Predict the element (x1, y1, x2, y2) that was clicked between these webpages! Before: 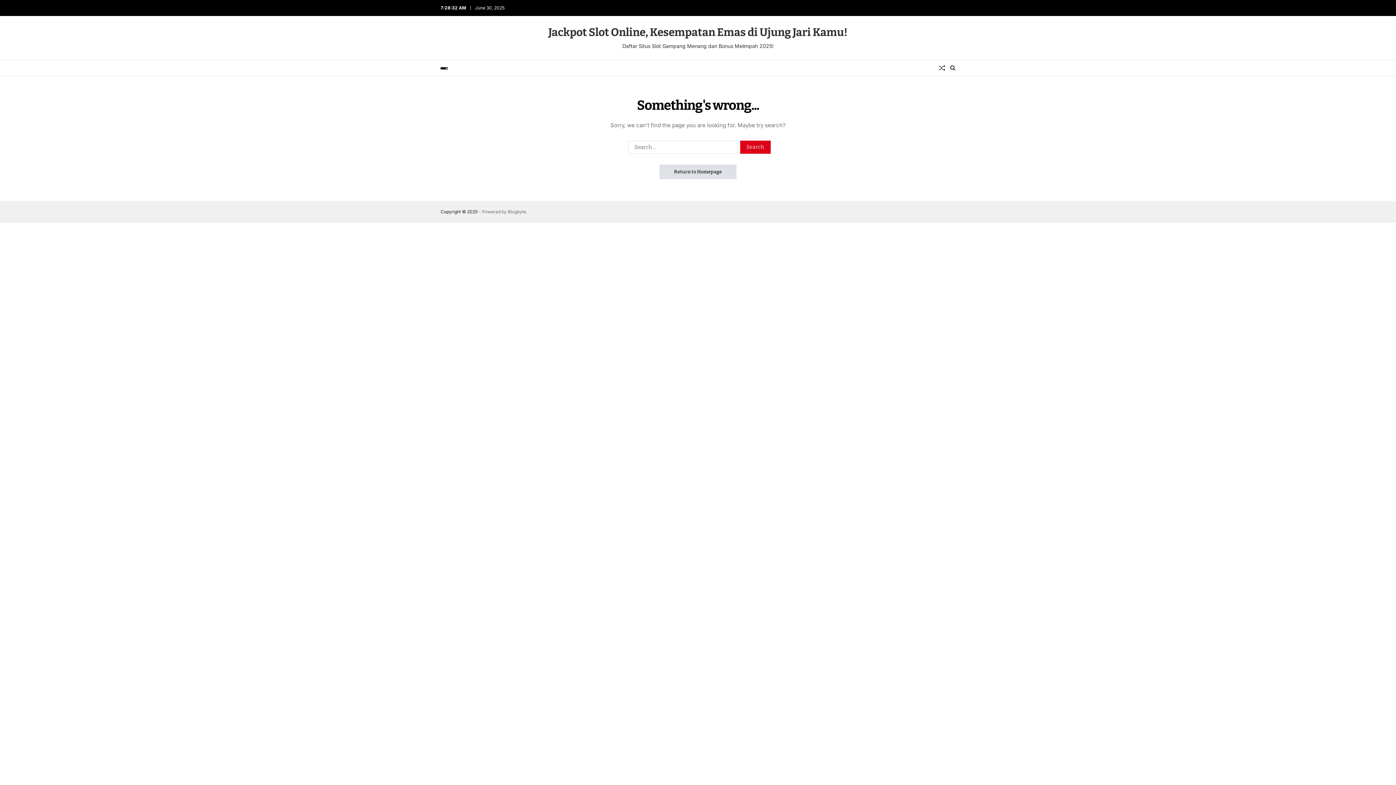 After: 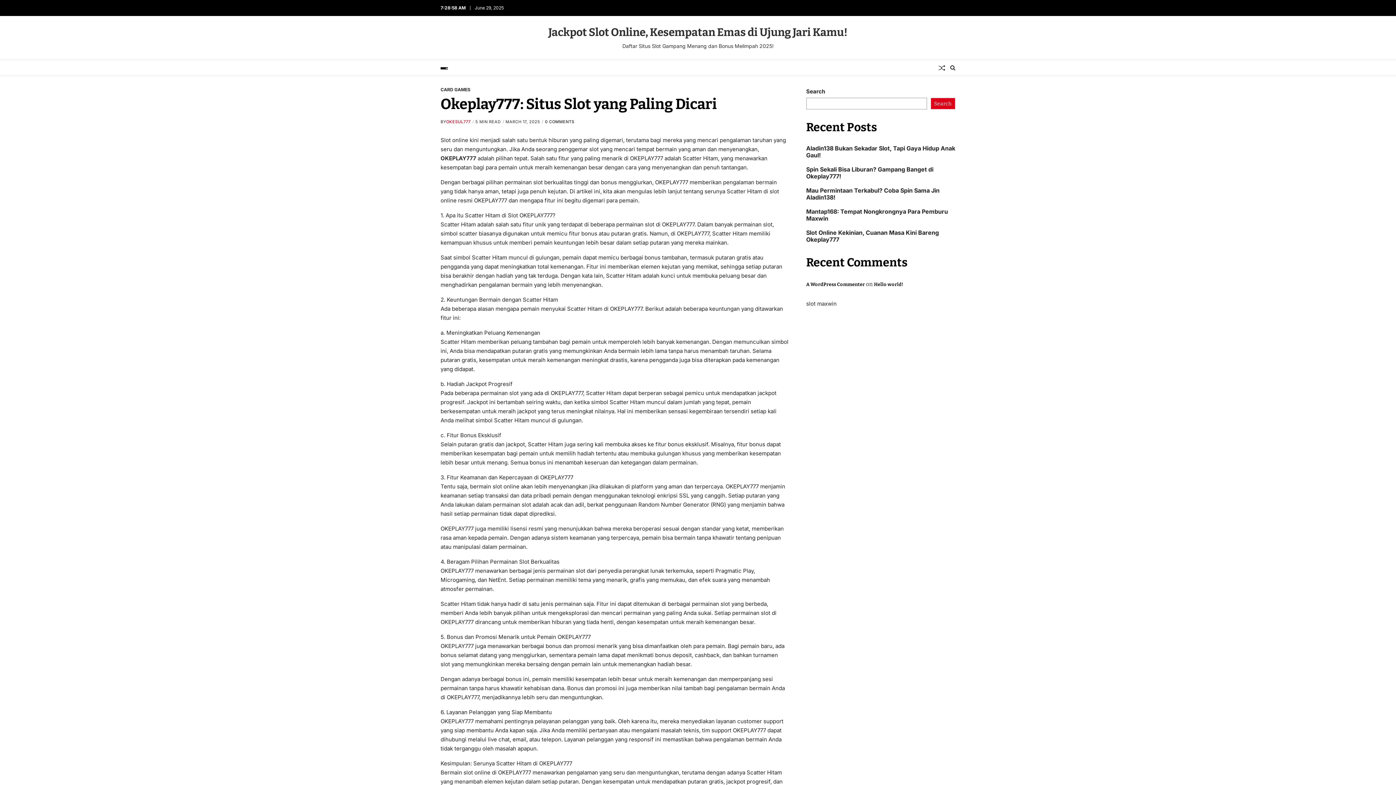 Action: label: Random Article bbox: (938, 64, 945, 71)